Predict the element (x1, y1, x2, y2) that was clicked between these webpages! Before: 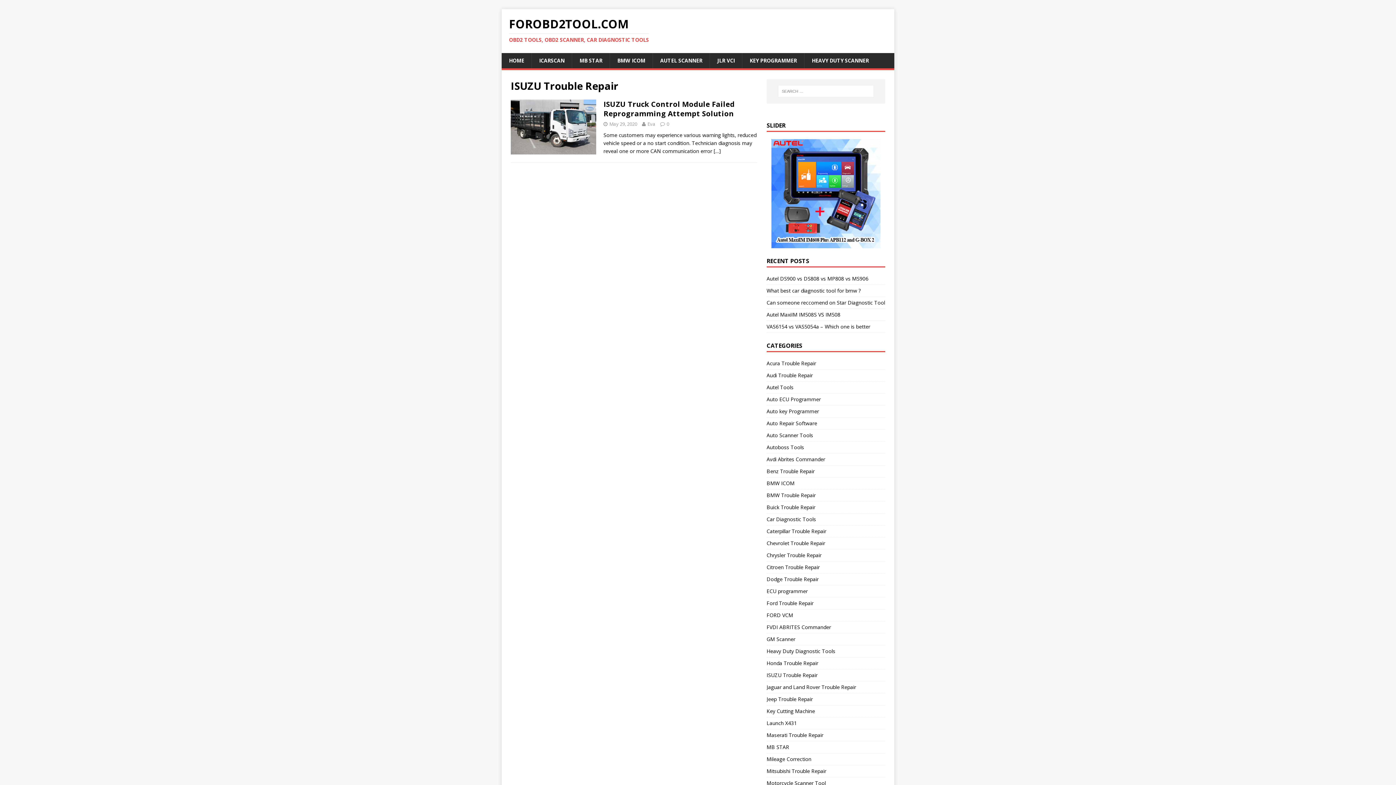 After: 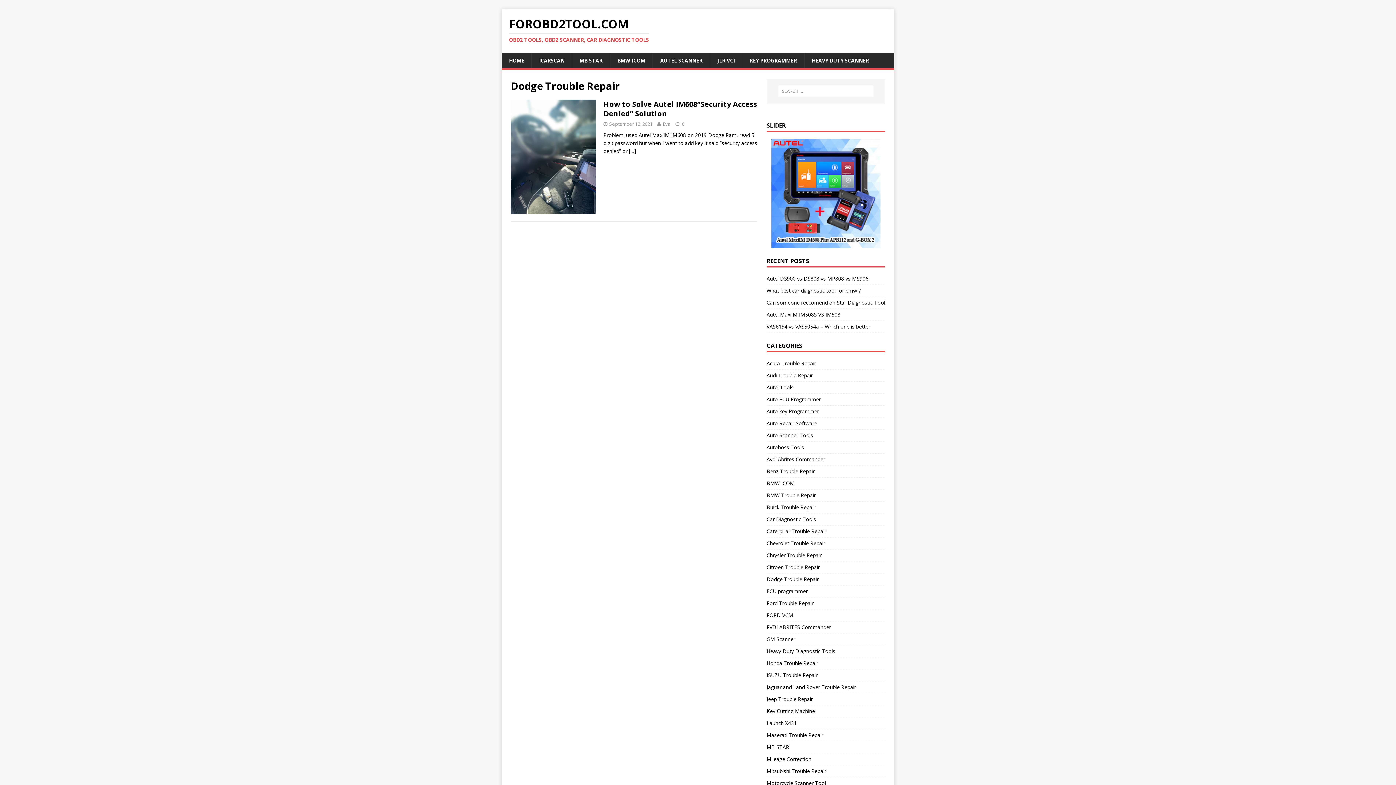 Action: label: Dodge Trouble Repair bbox: (766, 573, 885, 585)